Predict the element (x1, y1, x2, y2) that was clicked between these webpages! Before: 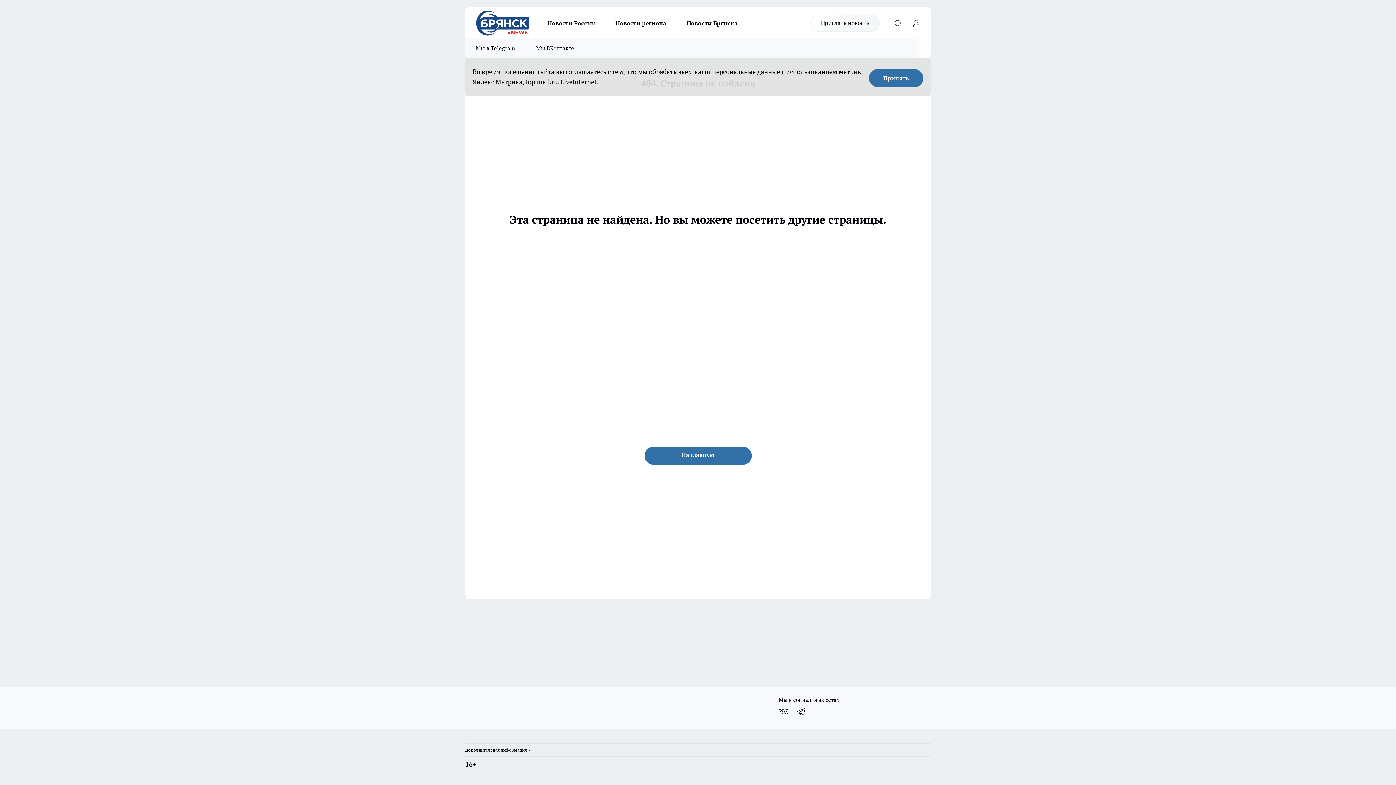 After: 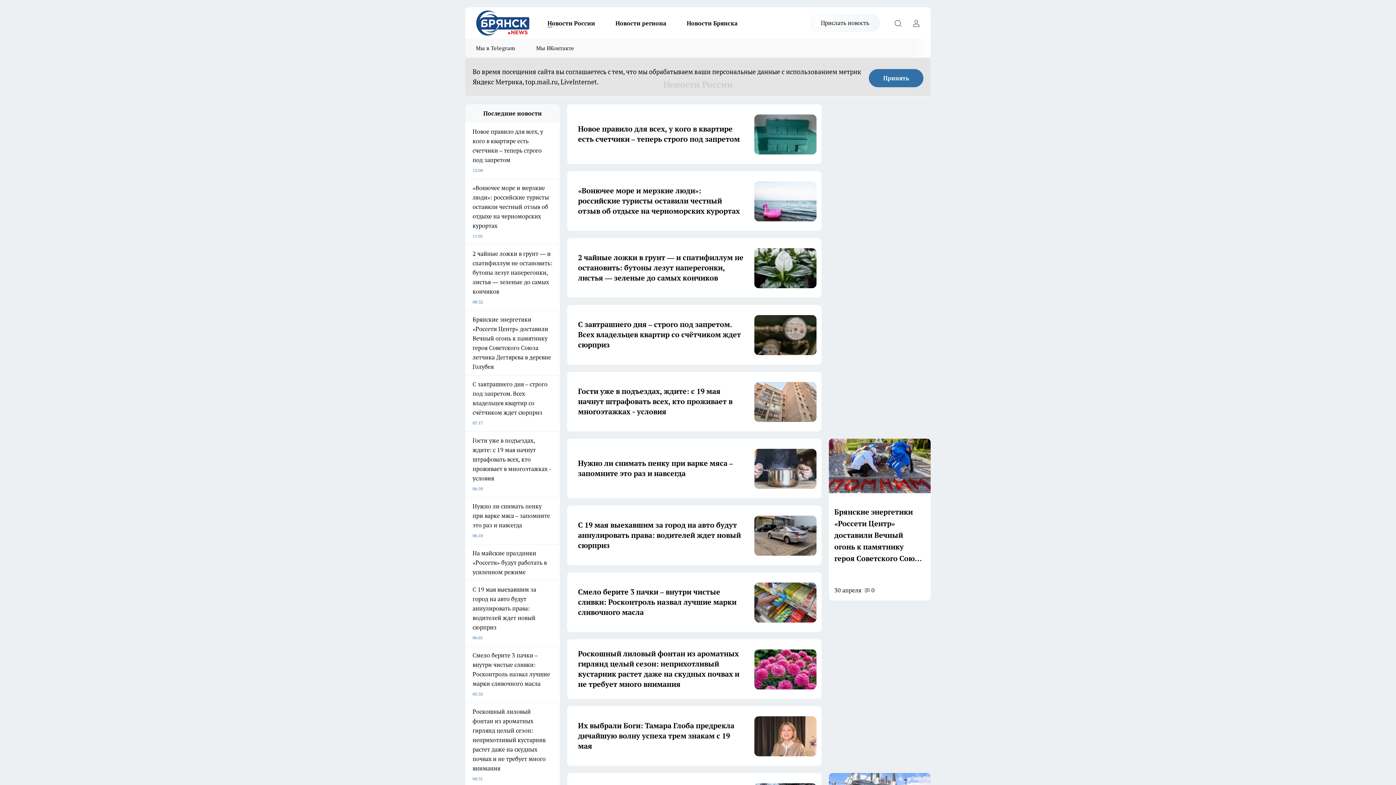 Action: bbox: (537, 18, 605, 27) label: Новости России